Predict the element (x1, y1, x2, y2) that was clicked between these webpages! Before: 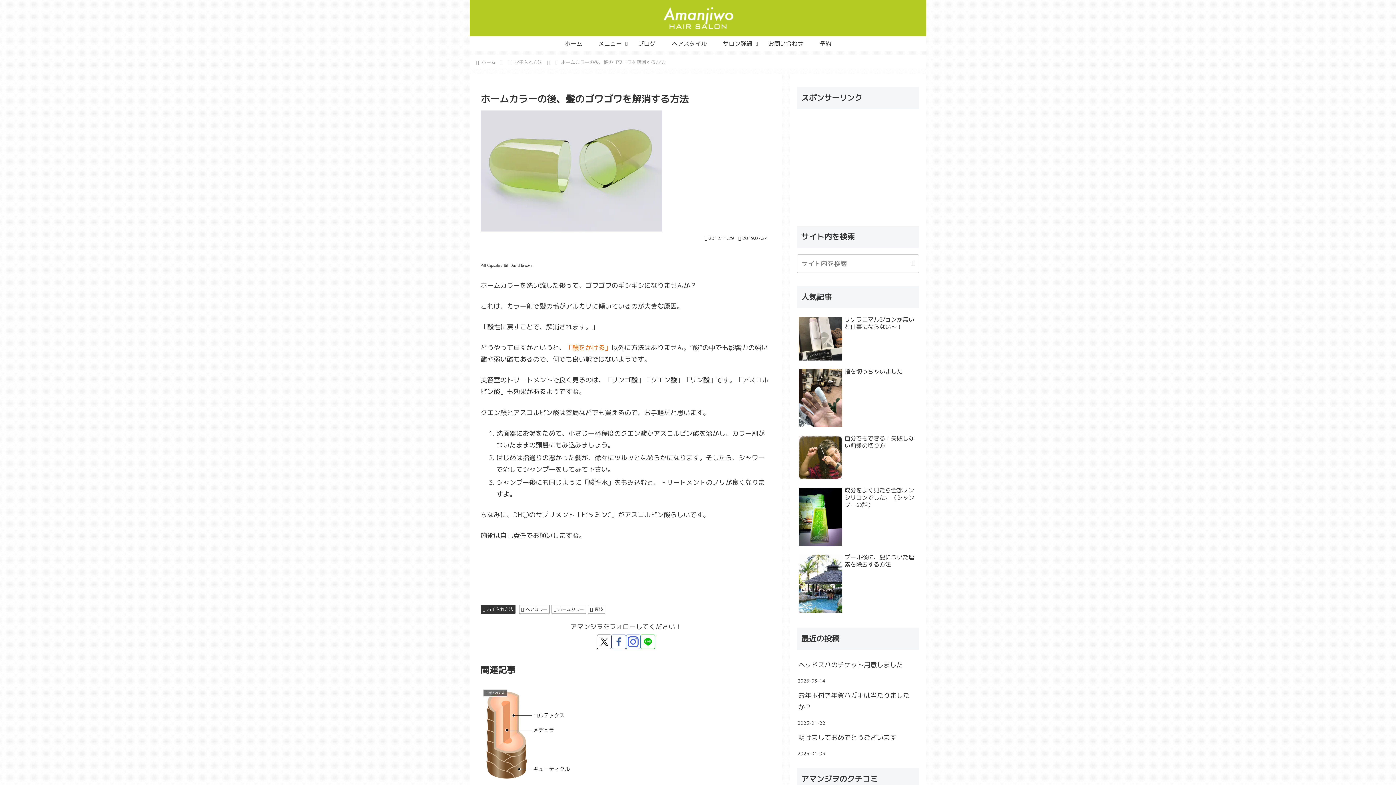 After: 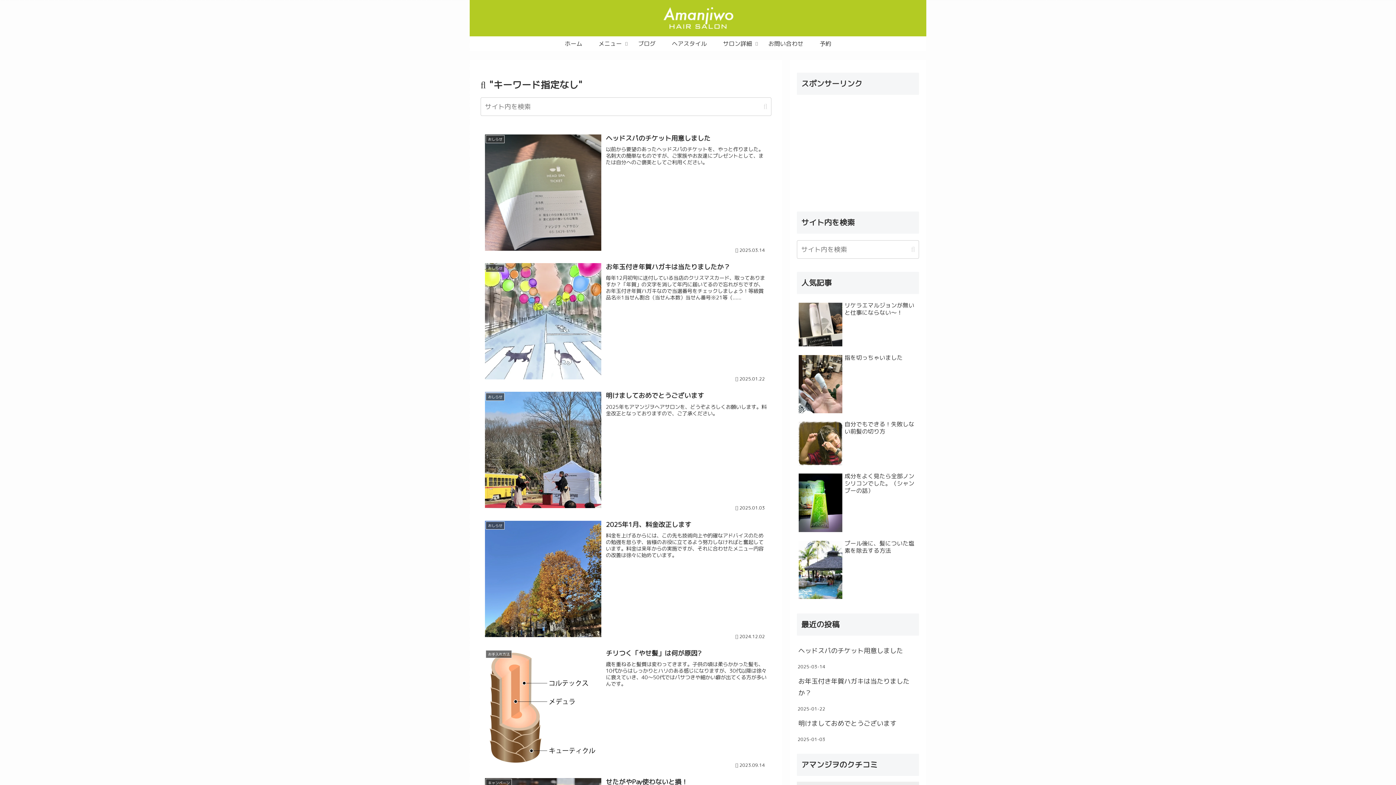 Action: label: button bbox: (908, 259, 918, 267)